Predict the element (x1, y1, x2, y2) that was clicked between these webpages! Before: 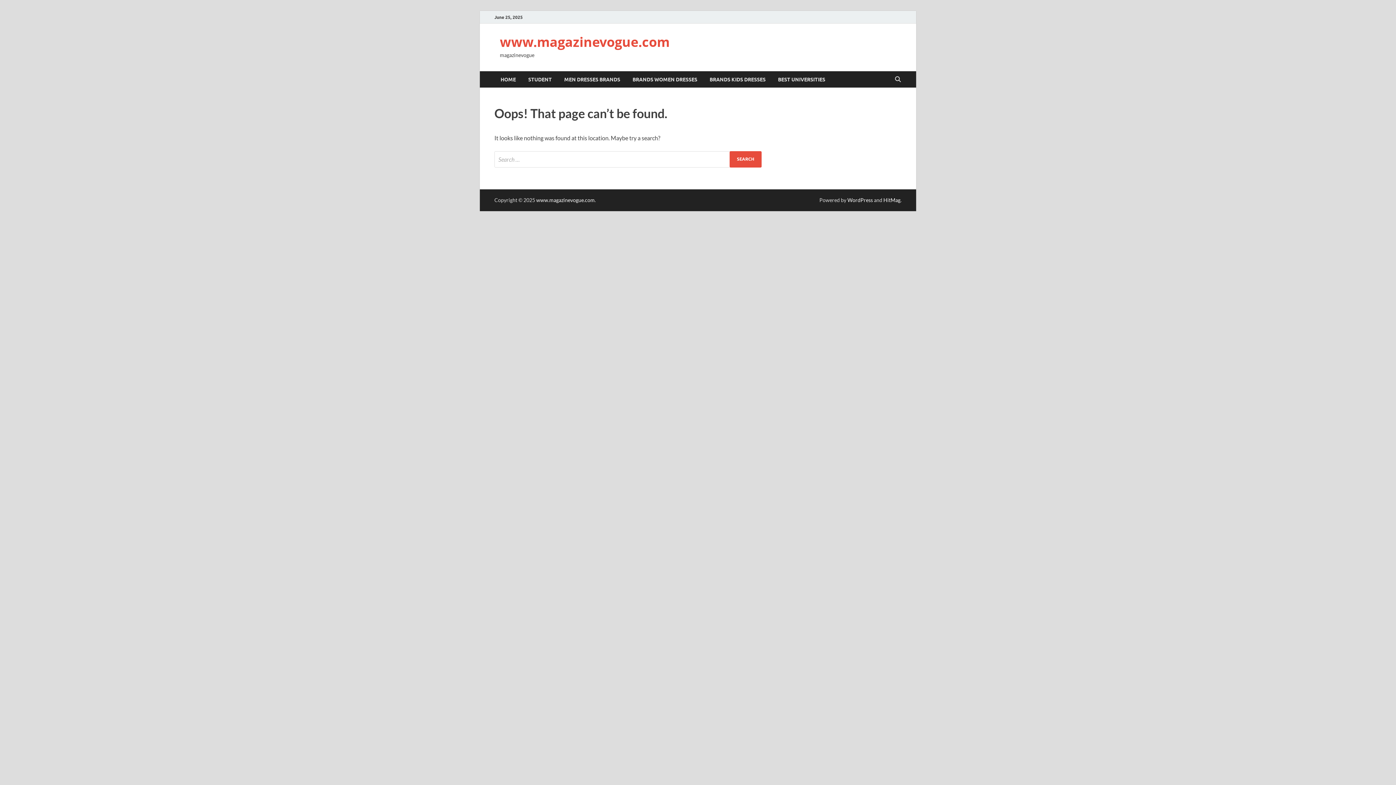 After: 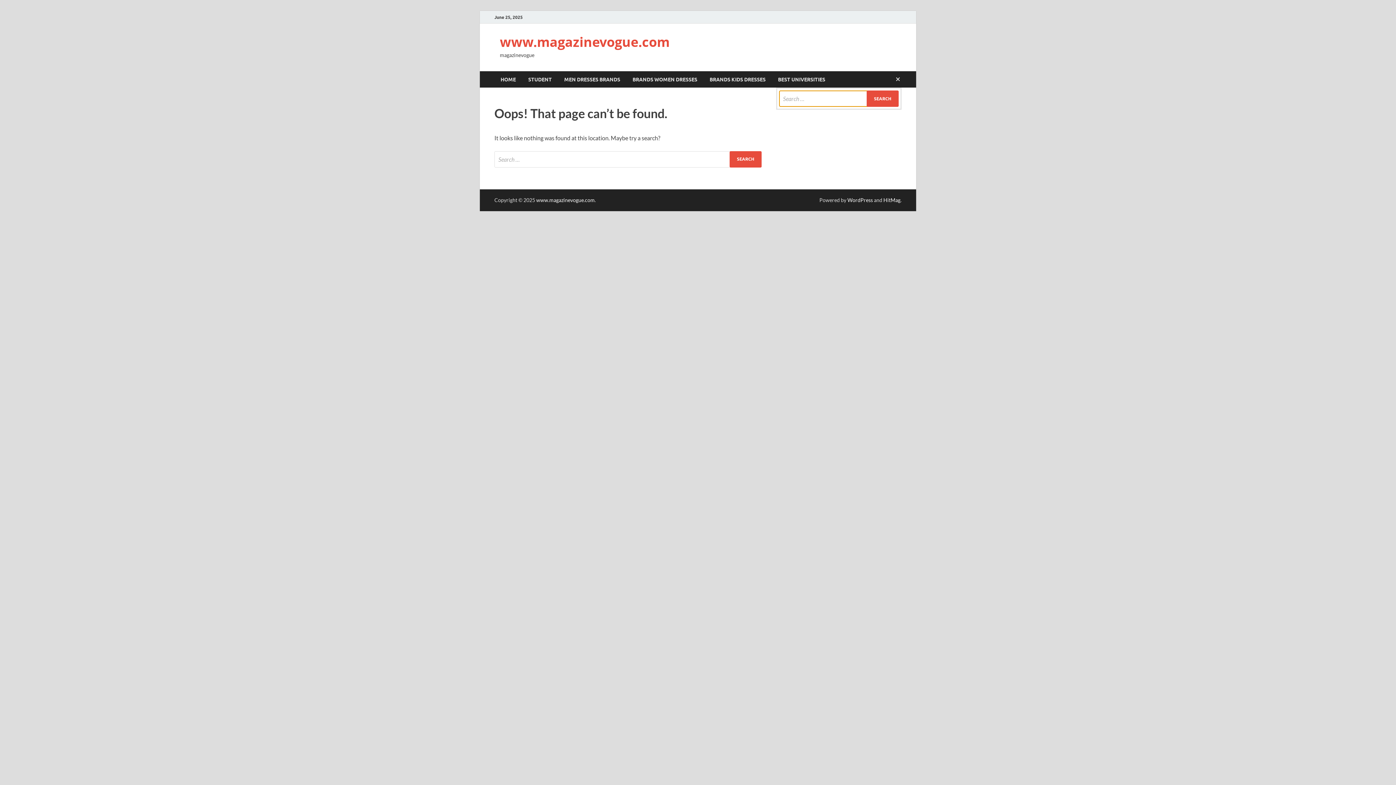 Action: label: Open search bbox: (892, 71, 903, 88)